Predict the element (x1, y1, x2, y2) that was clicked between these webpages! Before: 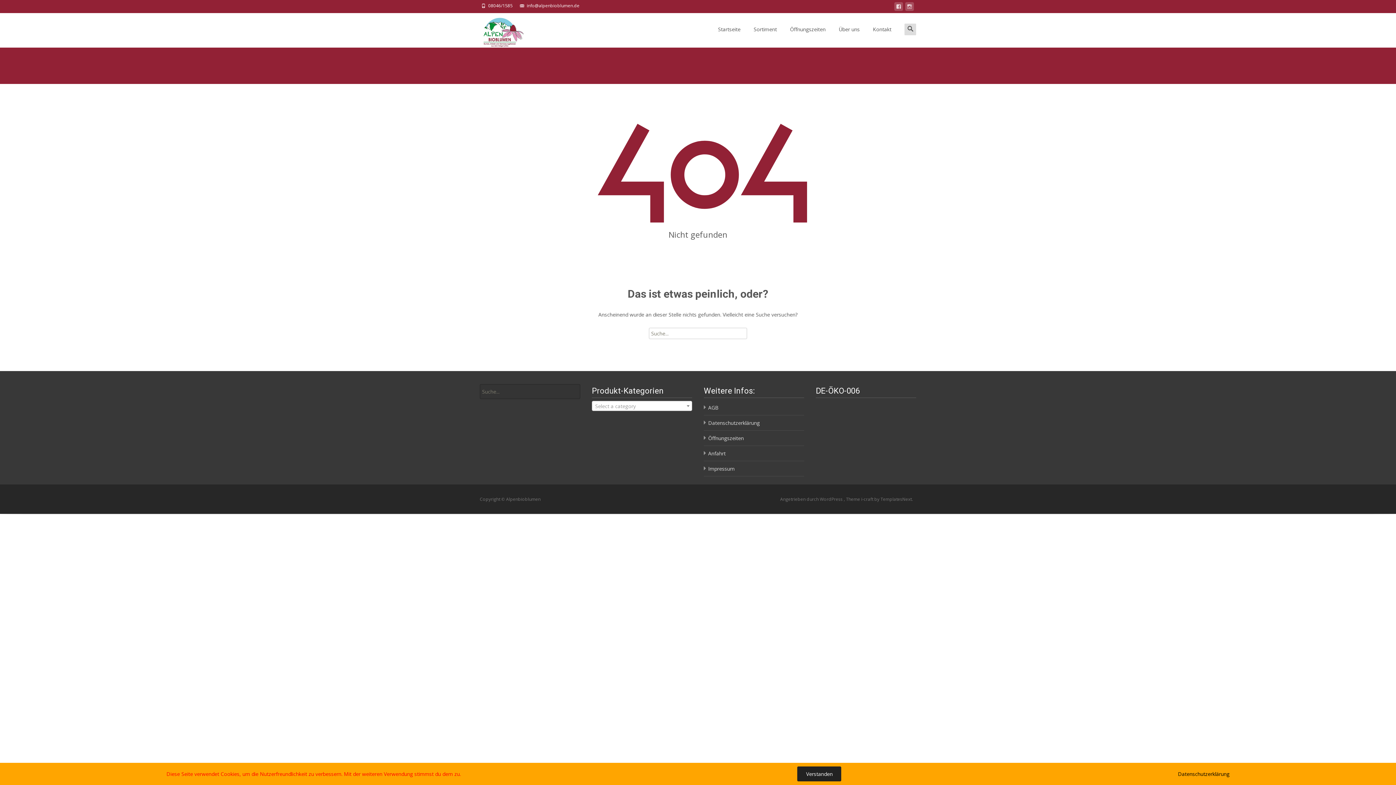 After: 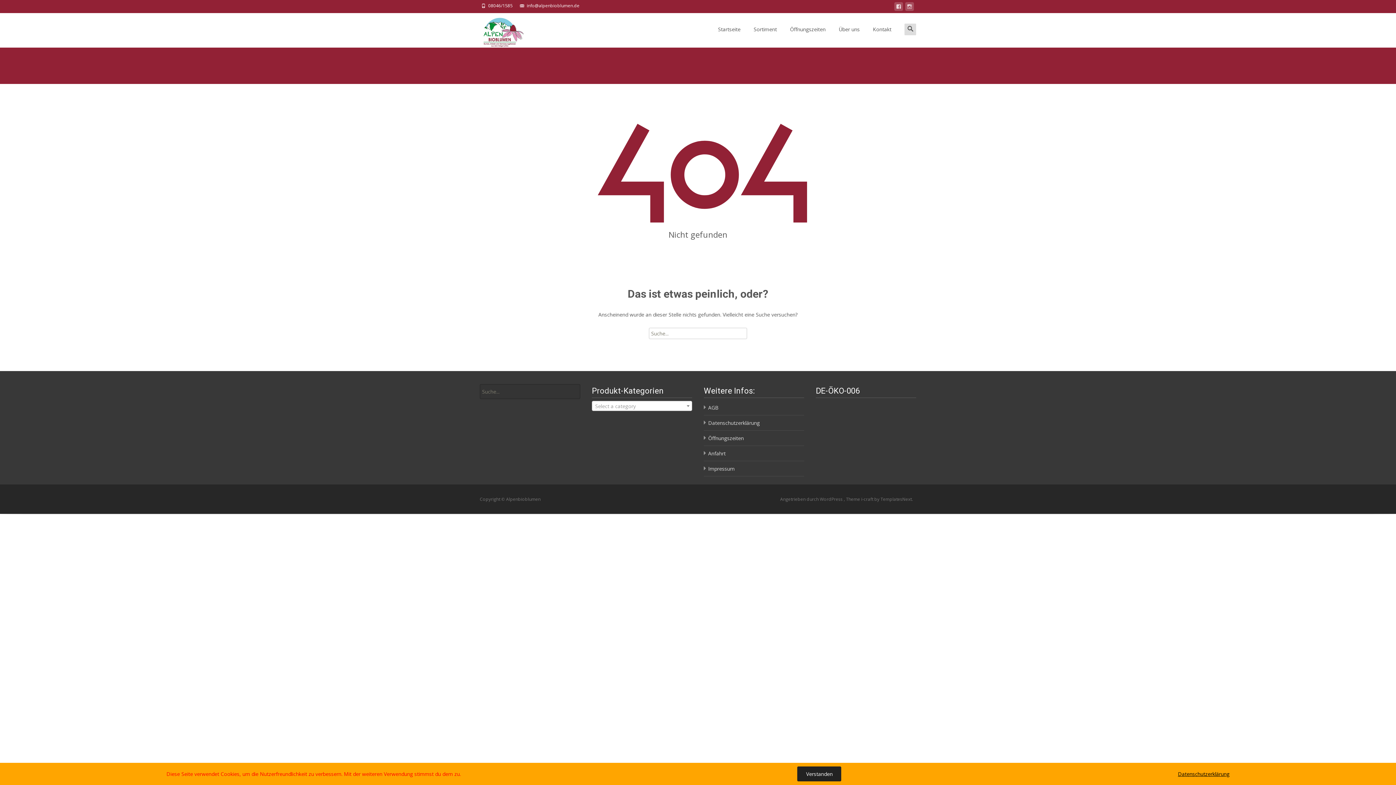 Action: label: Datenschutzerklärung bbox: (1178, 769, 1229, 778)